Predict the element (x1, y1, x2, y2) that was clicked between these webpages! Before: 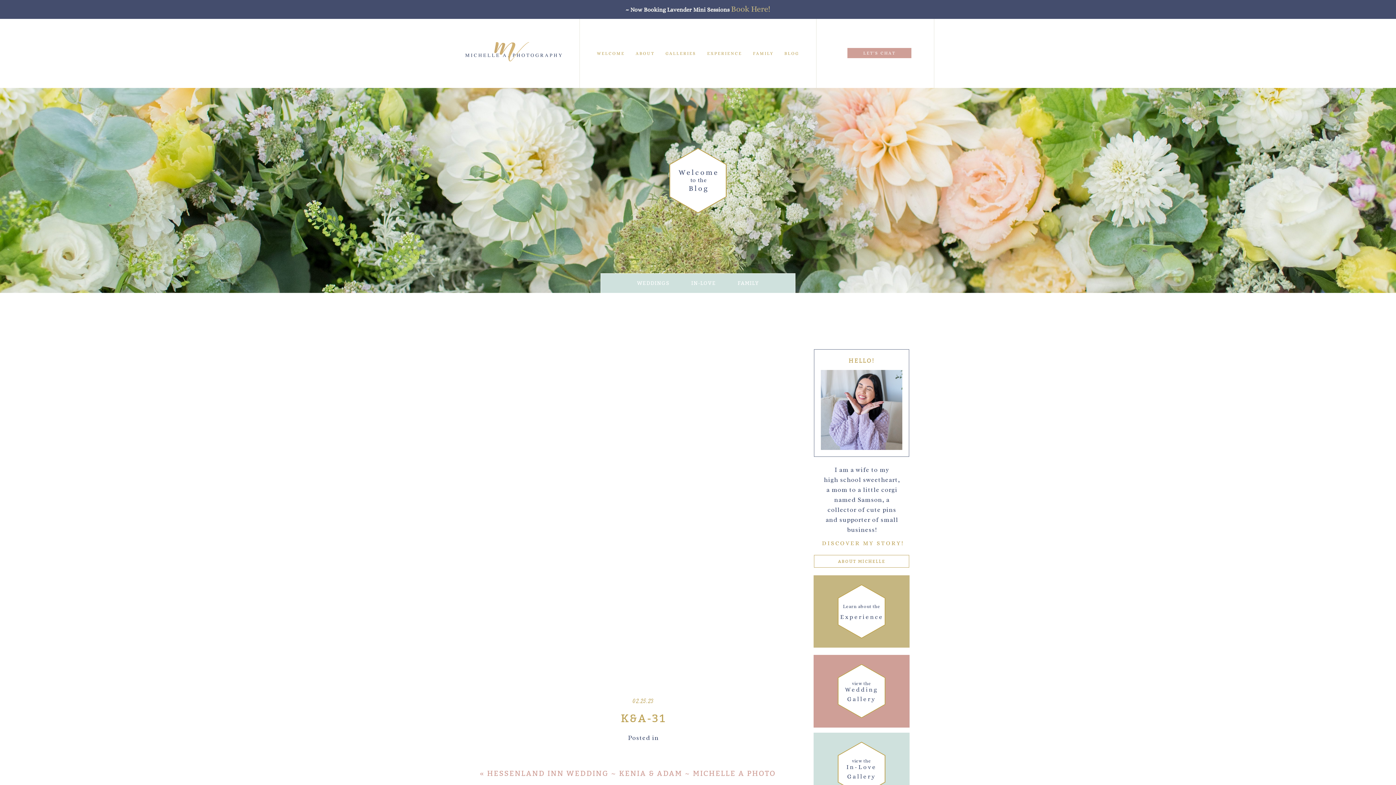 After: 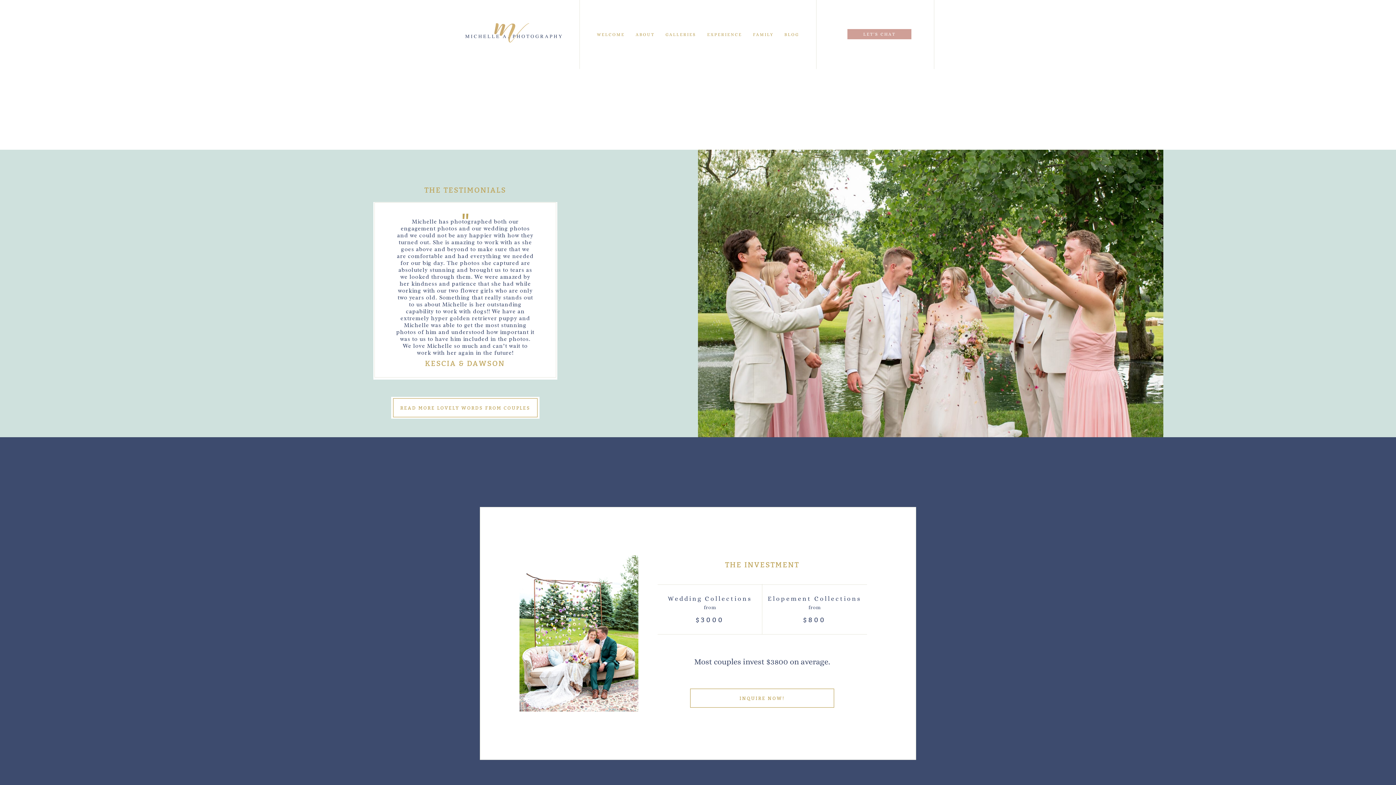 Action: label: GALLERIES bbox: (665, 50, 696, 55)